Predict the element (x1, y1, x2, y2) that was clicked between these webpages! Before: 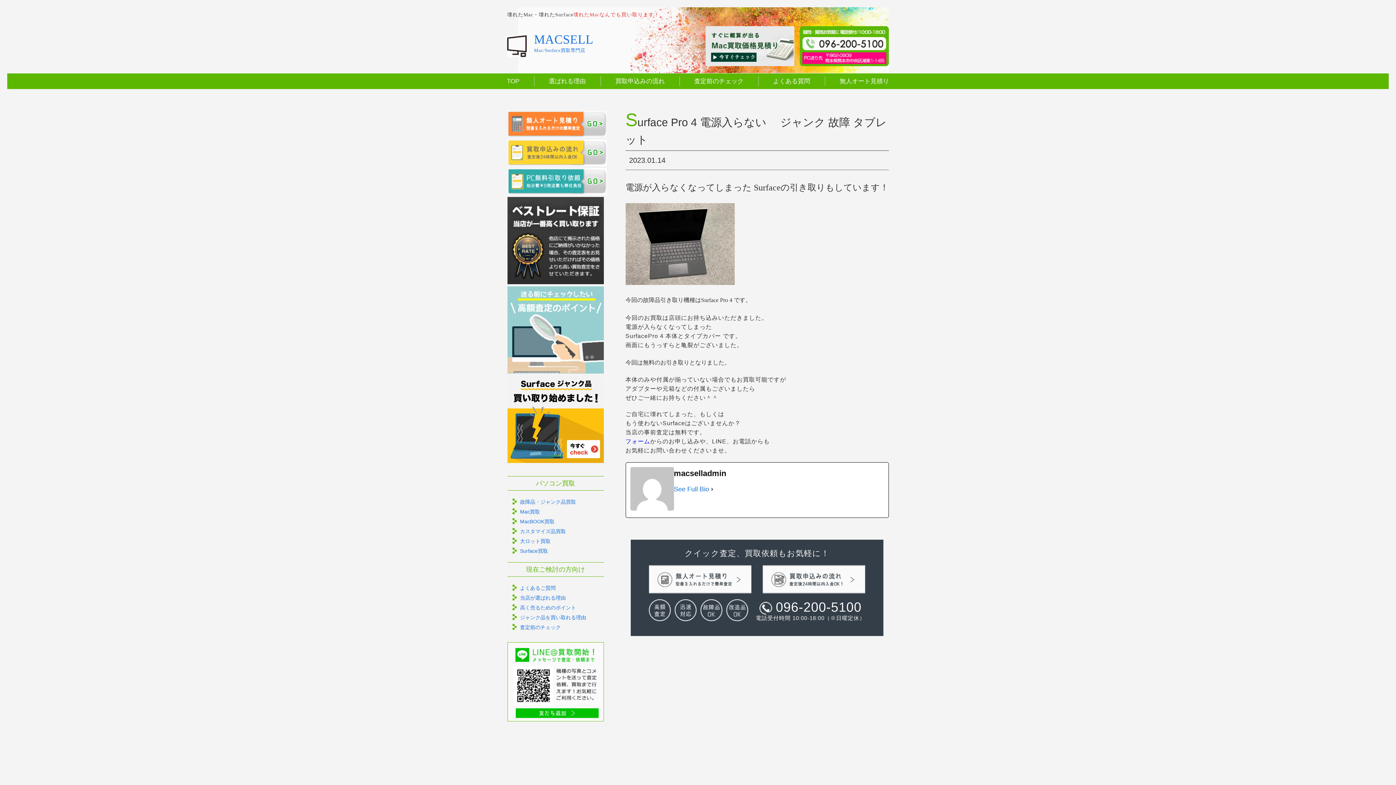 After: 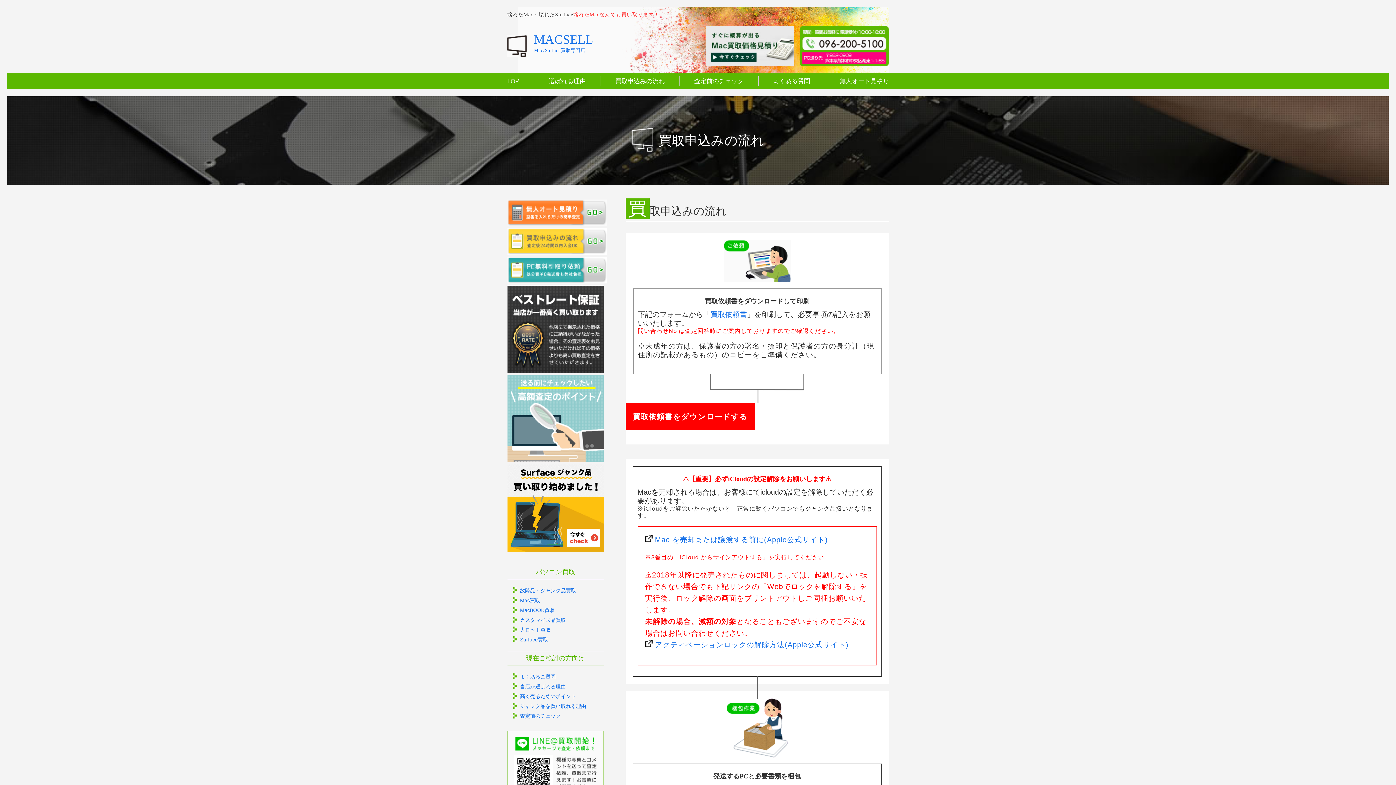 Action: bbox: (507, 161, 606, 167)